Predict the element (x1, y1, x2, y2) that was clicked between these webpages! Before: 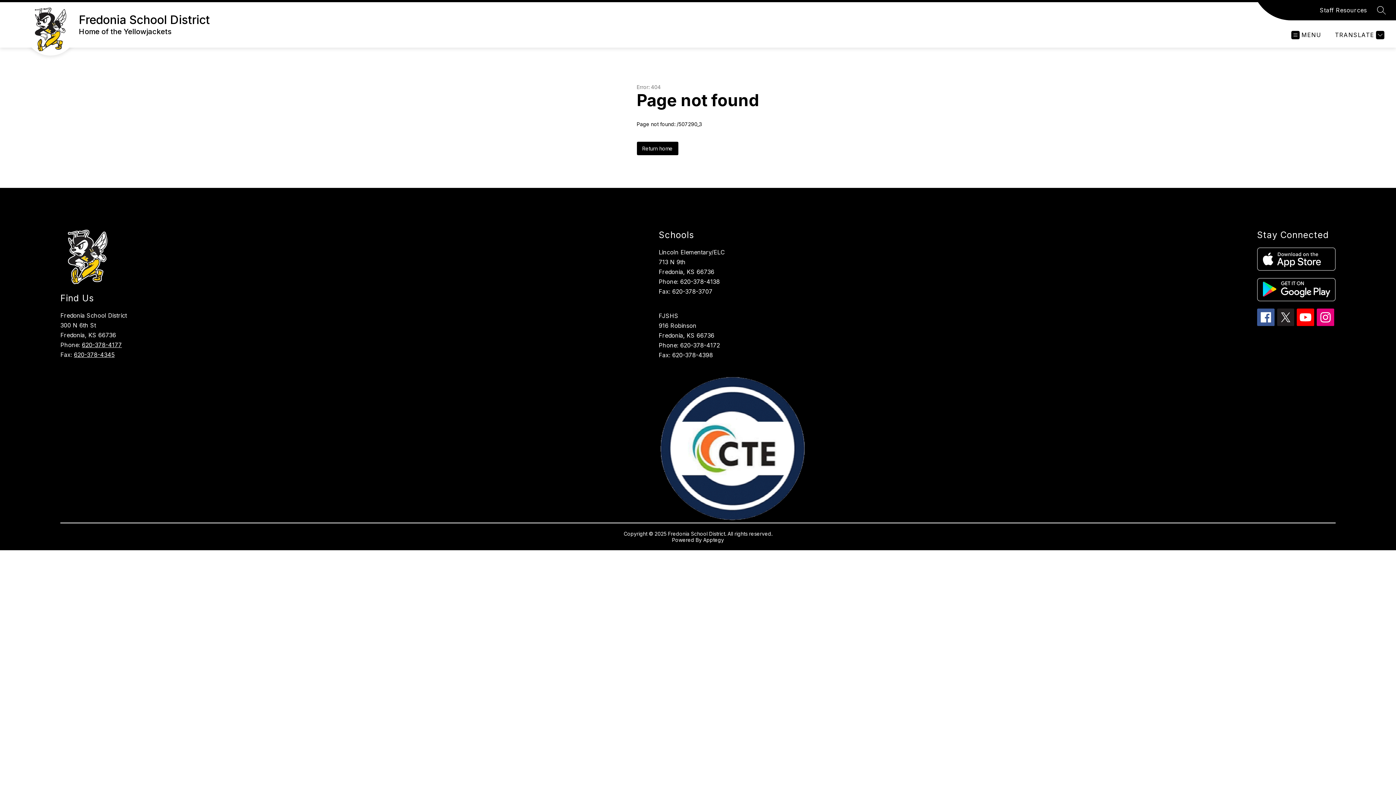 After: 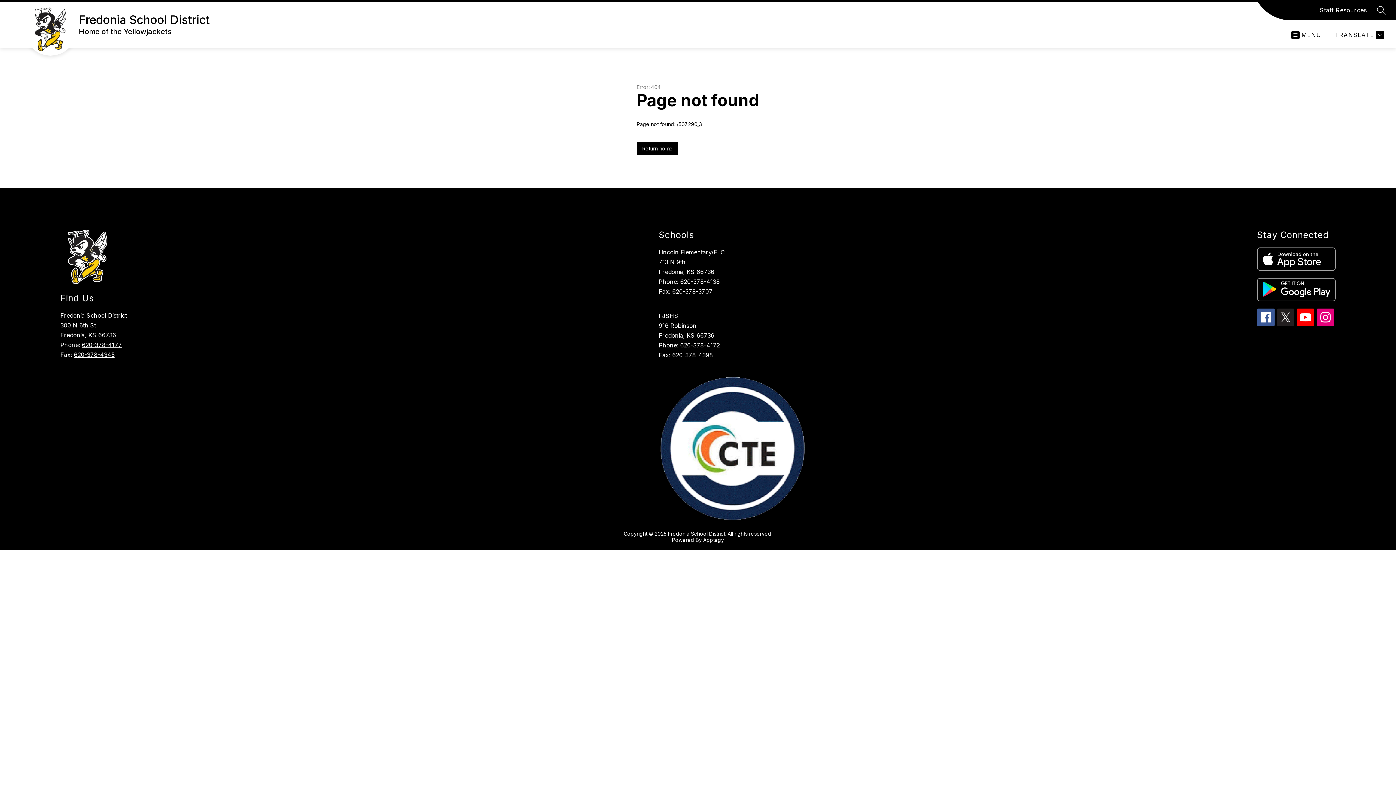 Action: bbox: (1297, 308, 1314, 326)